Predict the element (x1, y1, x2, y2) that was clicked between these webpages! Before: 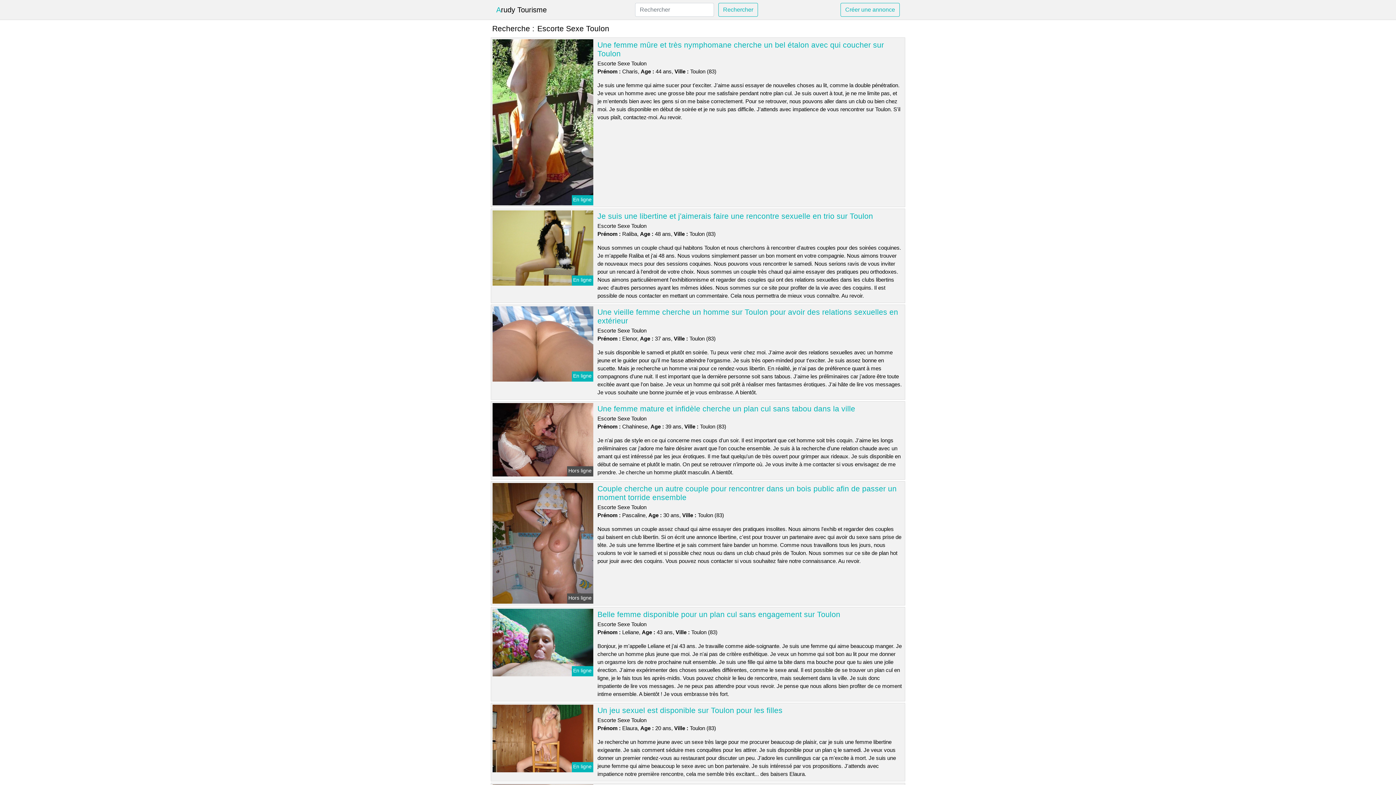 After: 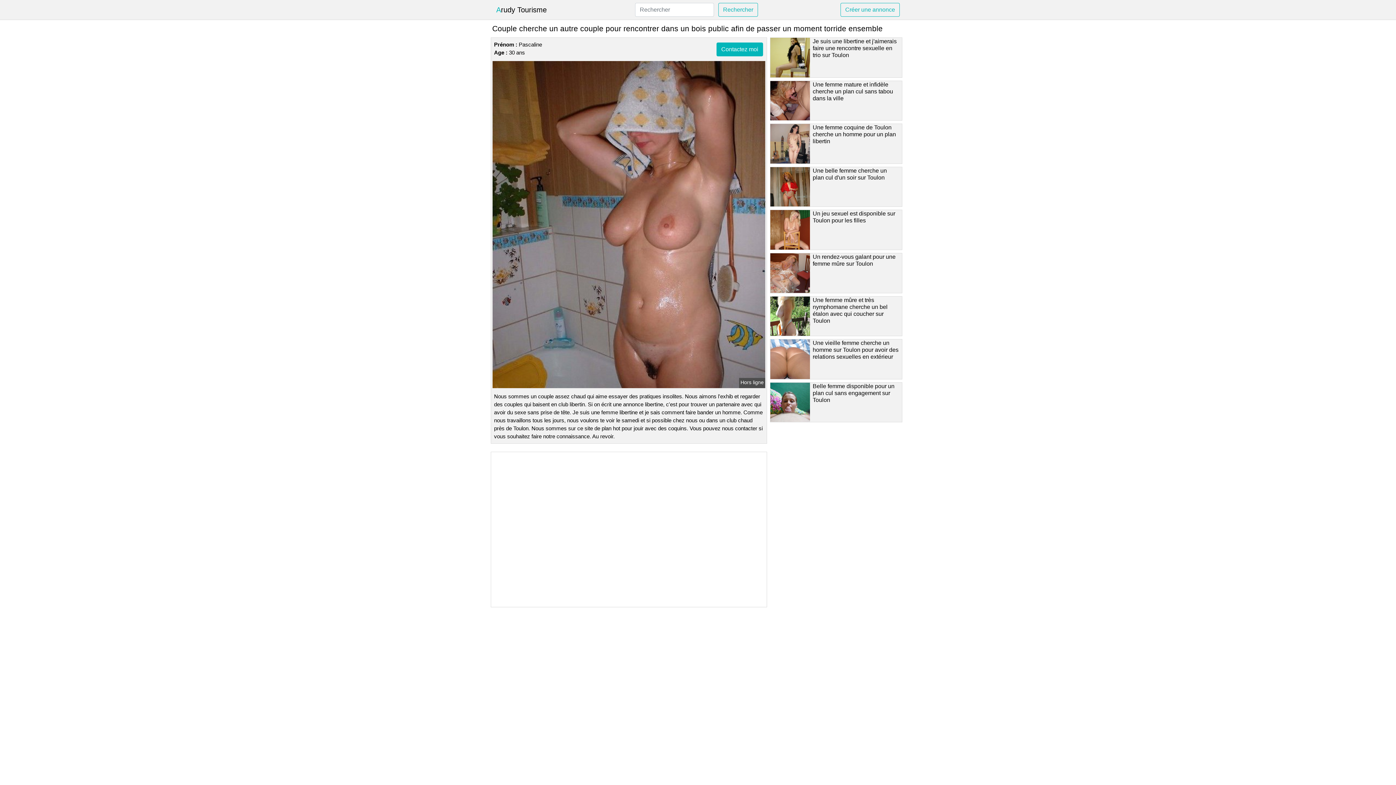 Action: bbox: (491, 539, 594, 546)